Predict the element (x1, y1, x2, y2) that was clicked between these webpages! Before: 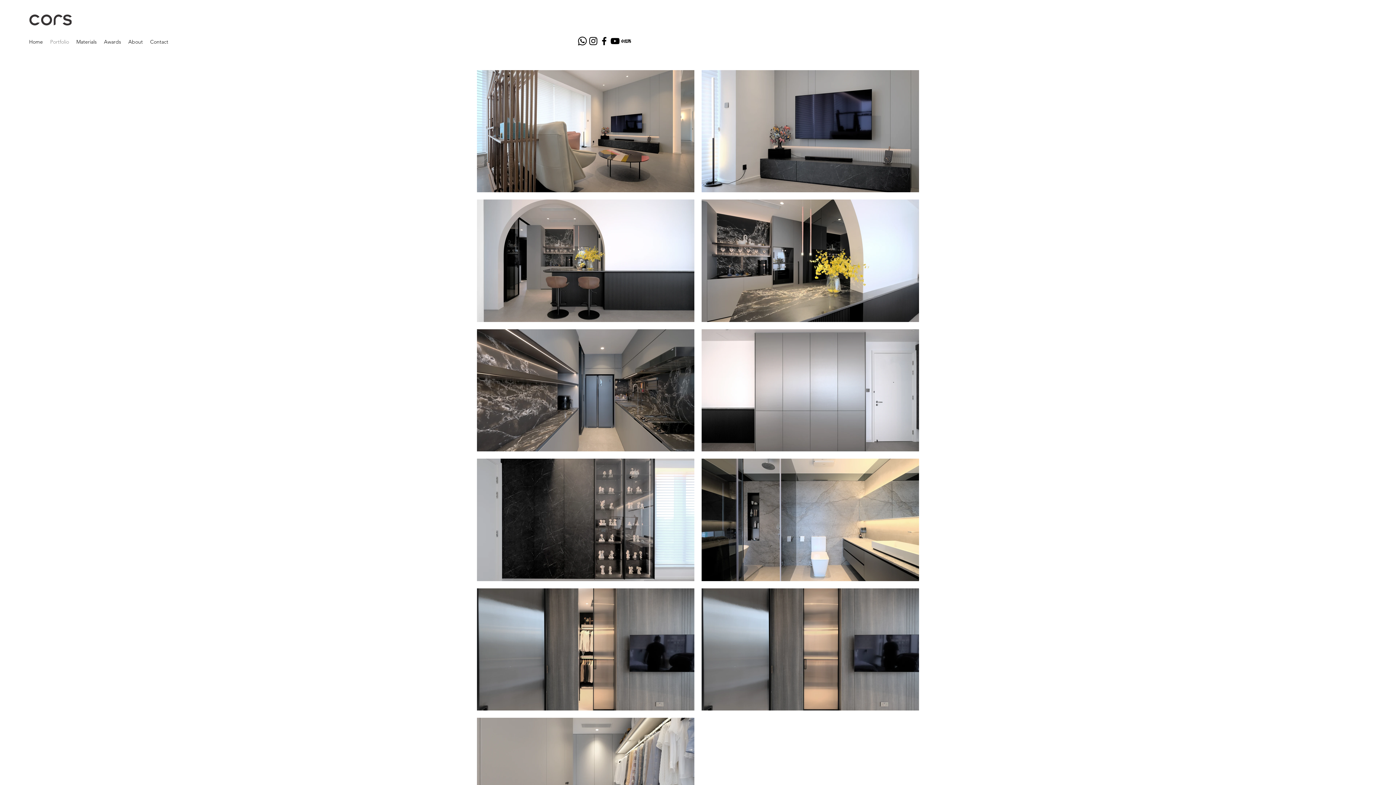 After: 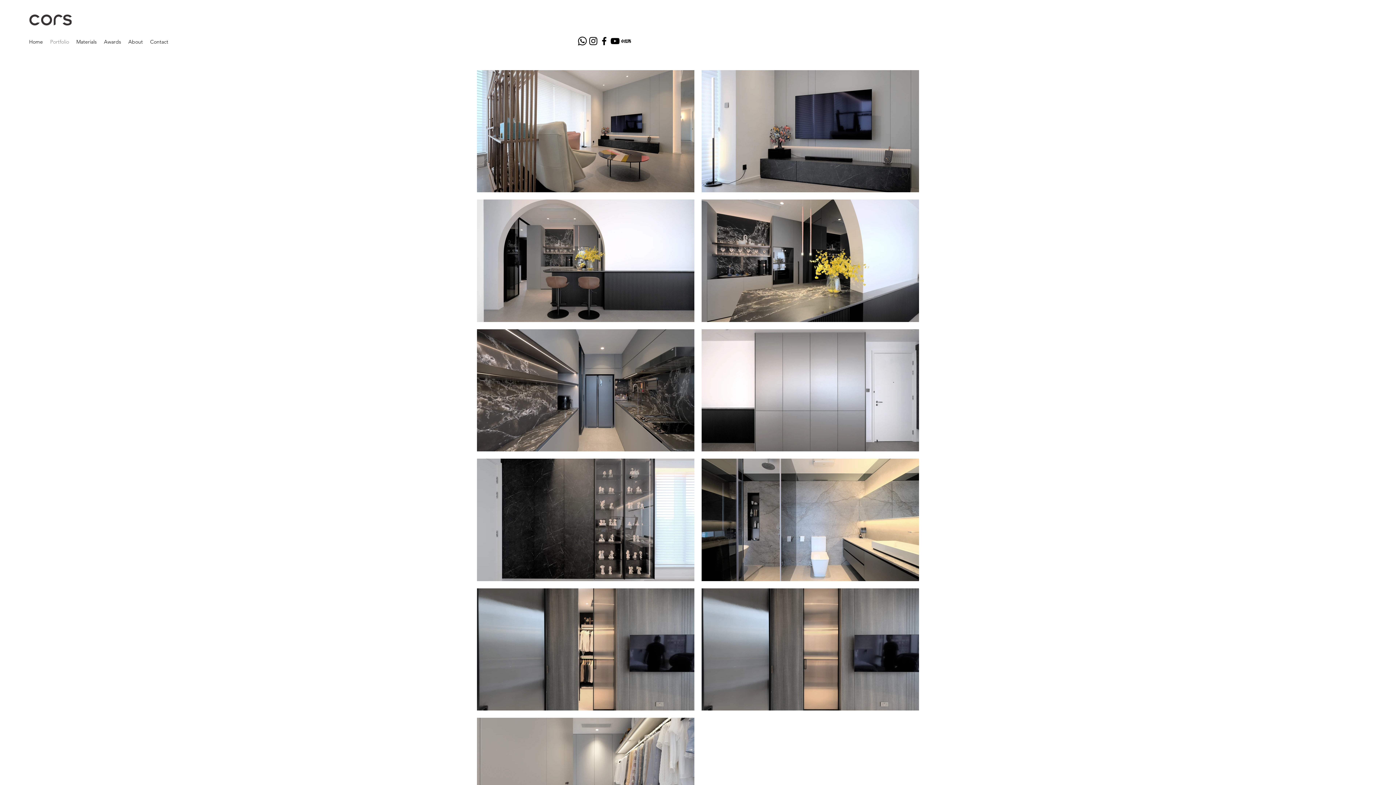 Action: label: Whatsapp bbox: (577, 35, 588, 46)